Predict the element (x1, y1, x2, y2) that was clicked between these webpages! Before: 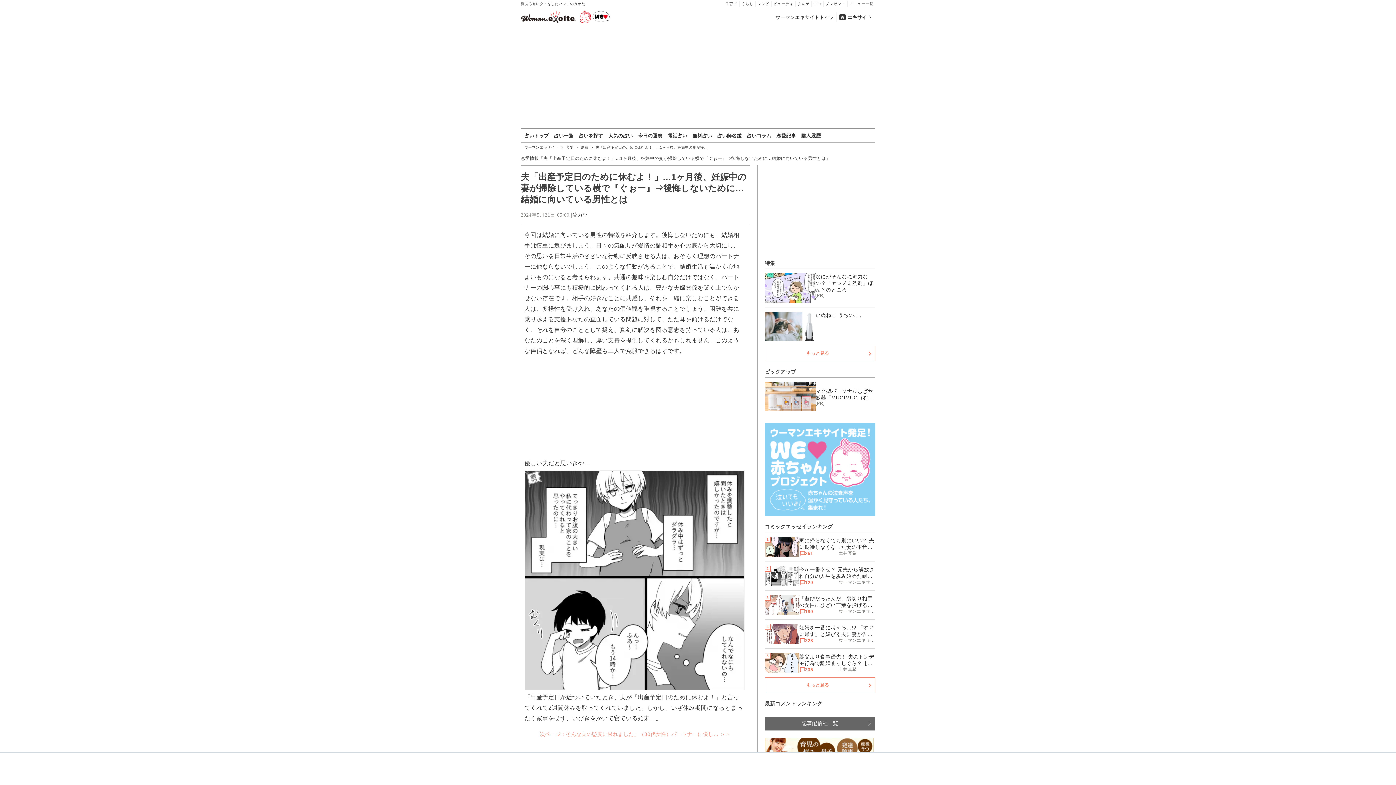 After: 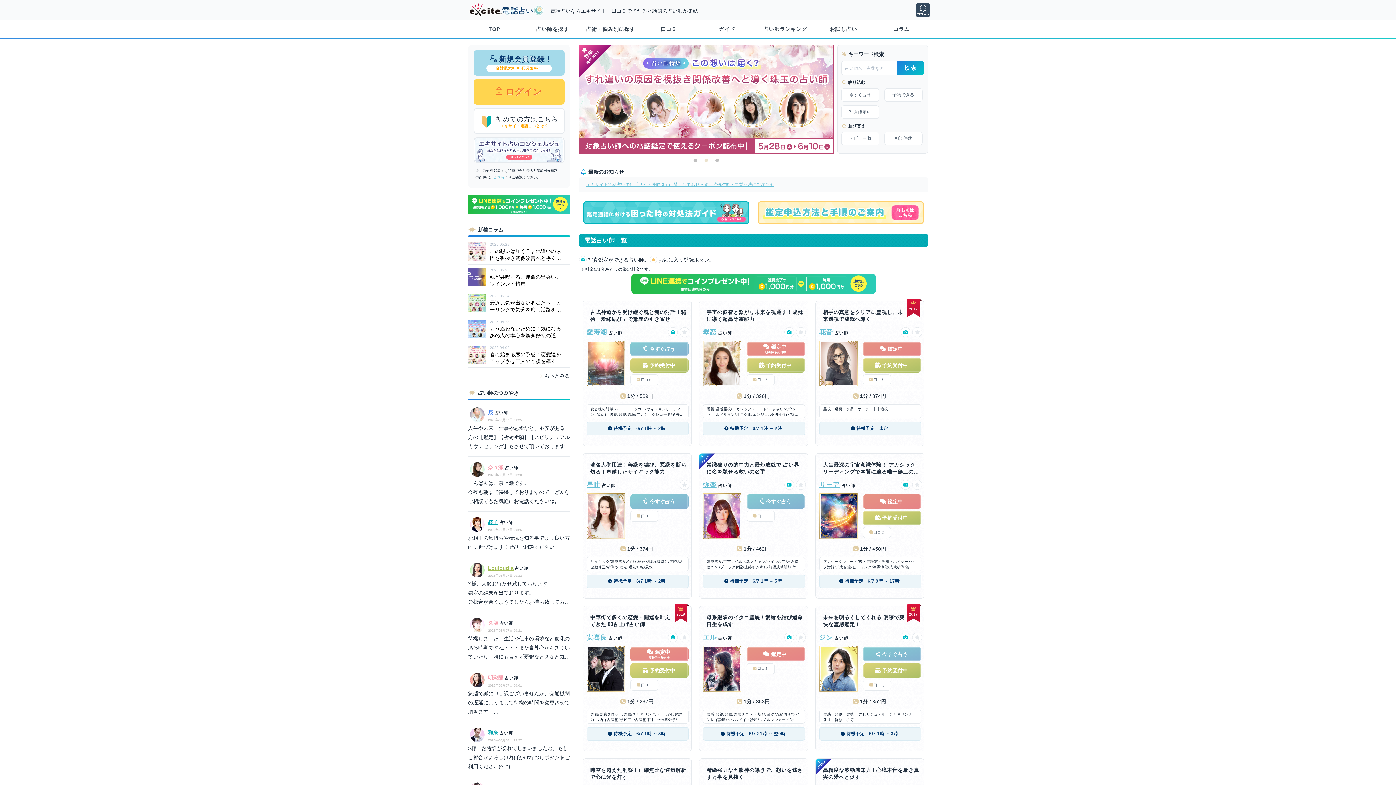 Action: bbox: (667, 129, 687, 143) label: 電話占い